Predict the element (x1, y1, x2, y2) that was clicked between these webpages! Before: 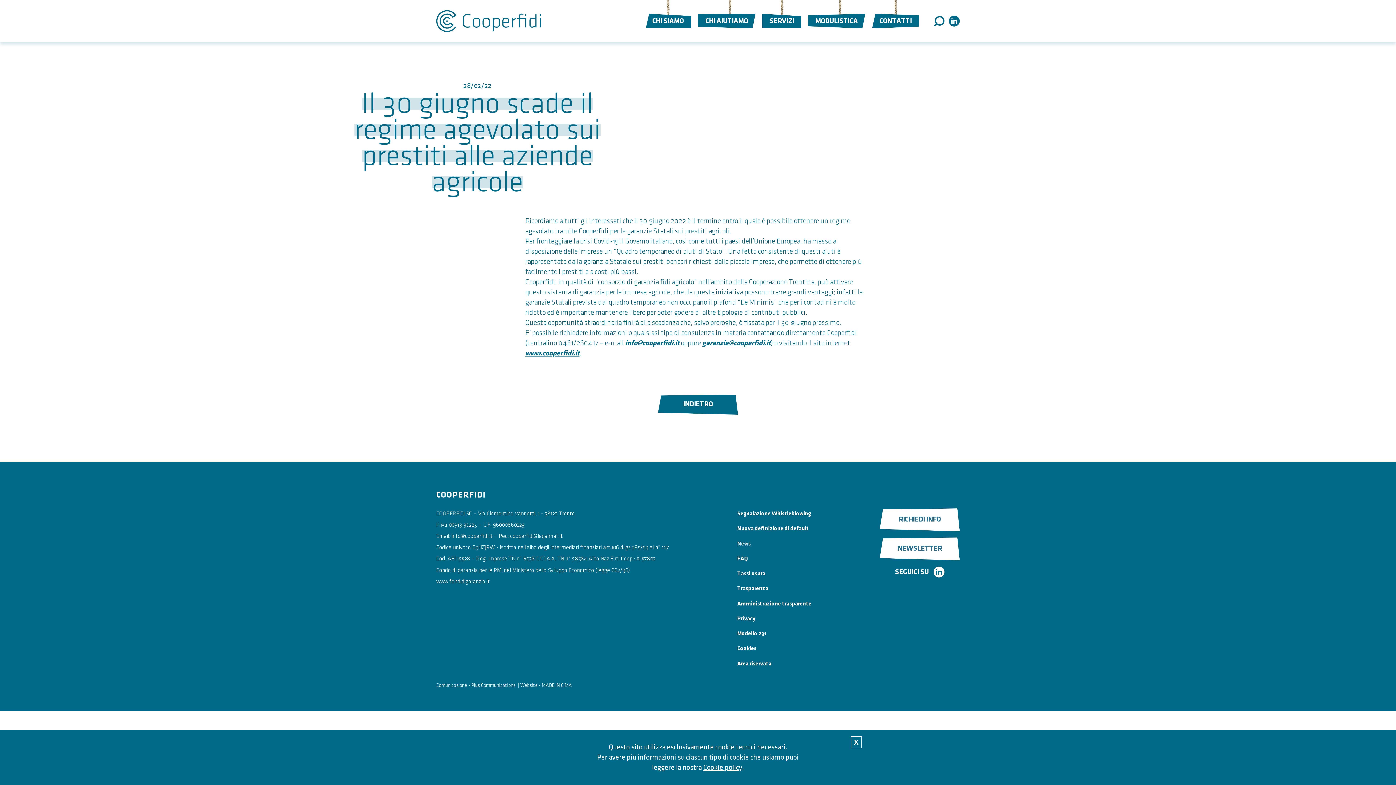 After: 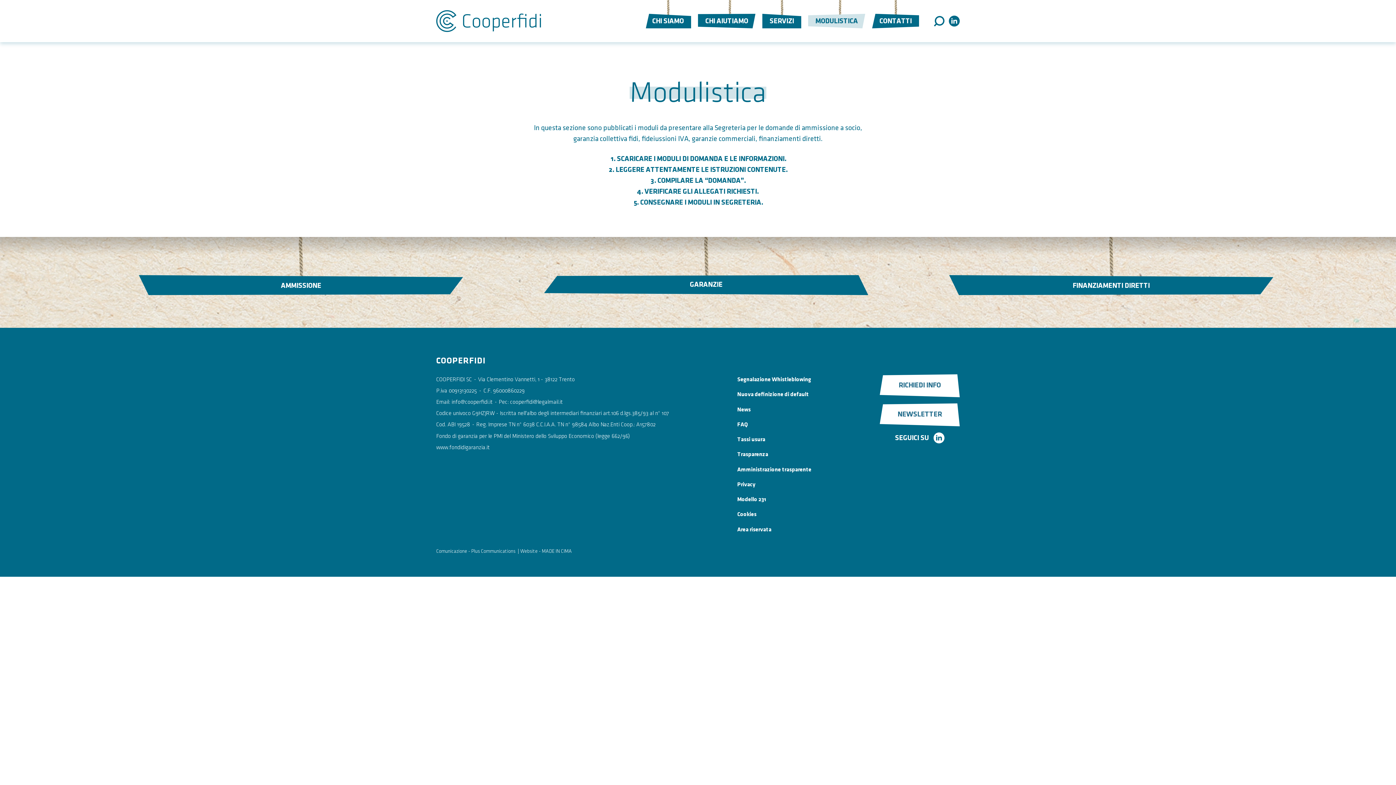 Action: bbox: (808, 13, 865, 28) label: MODULISTICA